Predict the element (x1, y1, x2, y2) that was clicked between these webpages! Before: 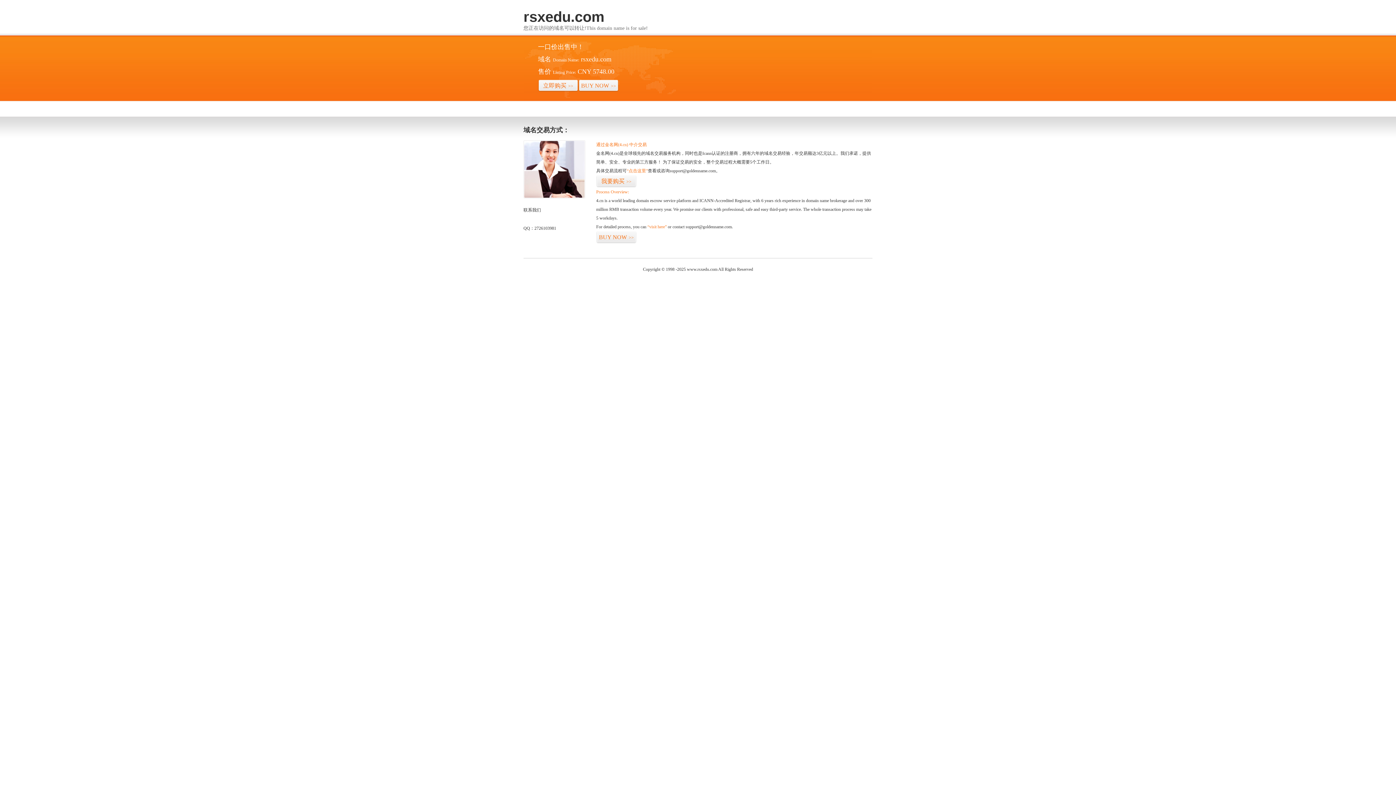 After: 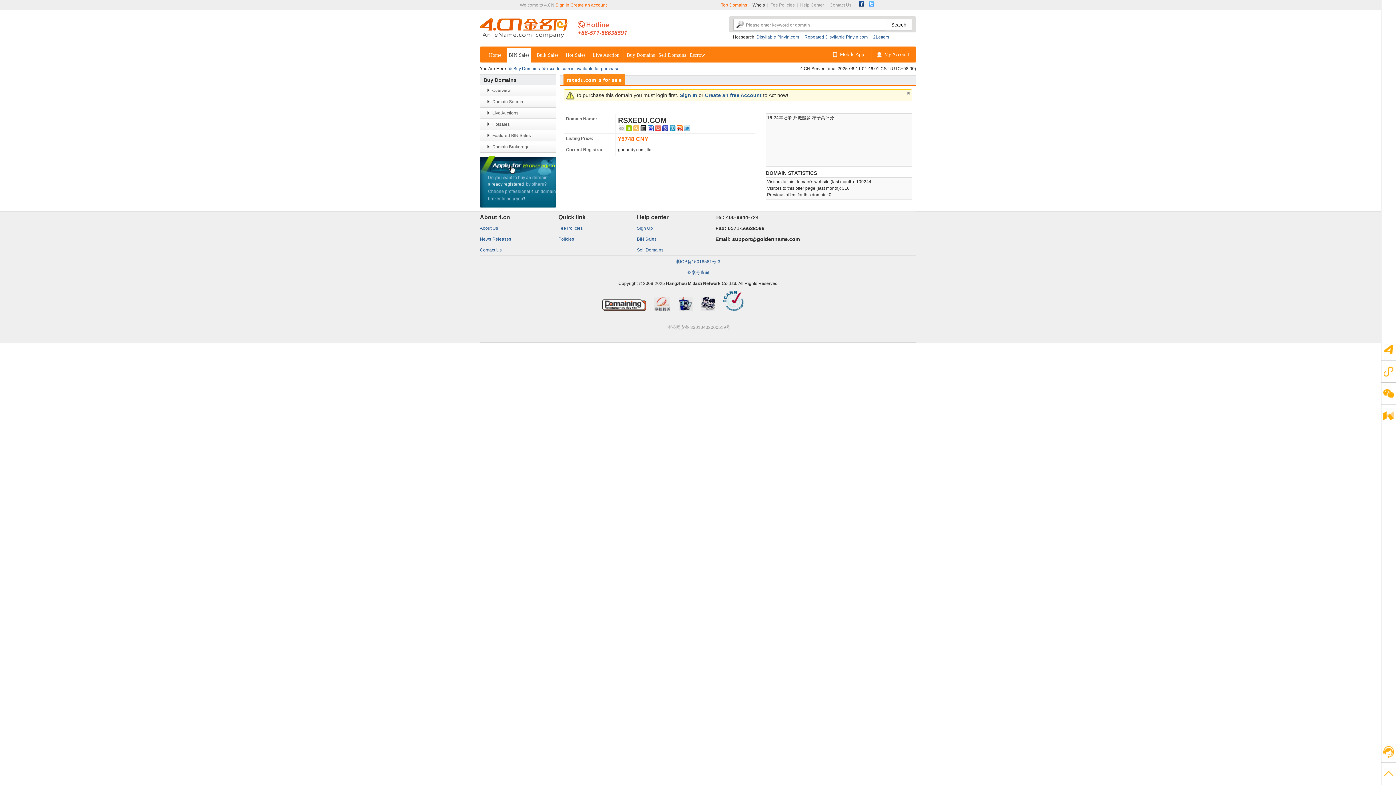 Action: label: BUY NOW>> bbox: (578, 79, 618, 92)